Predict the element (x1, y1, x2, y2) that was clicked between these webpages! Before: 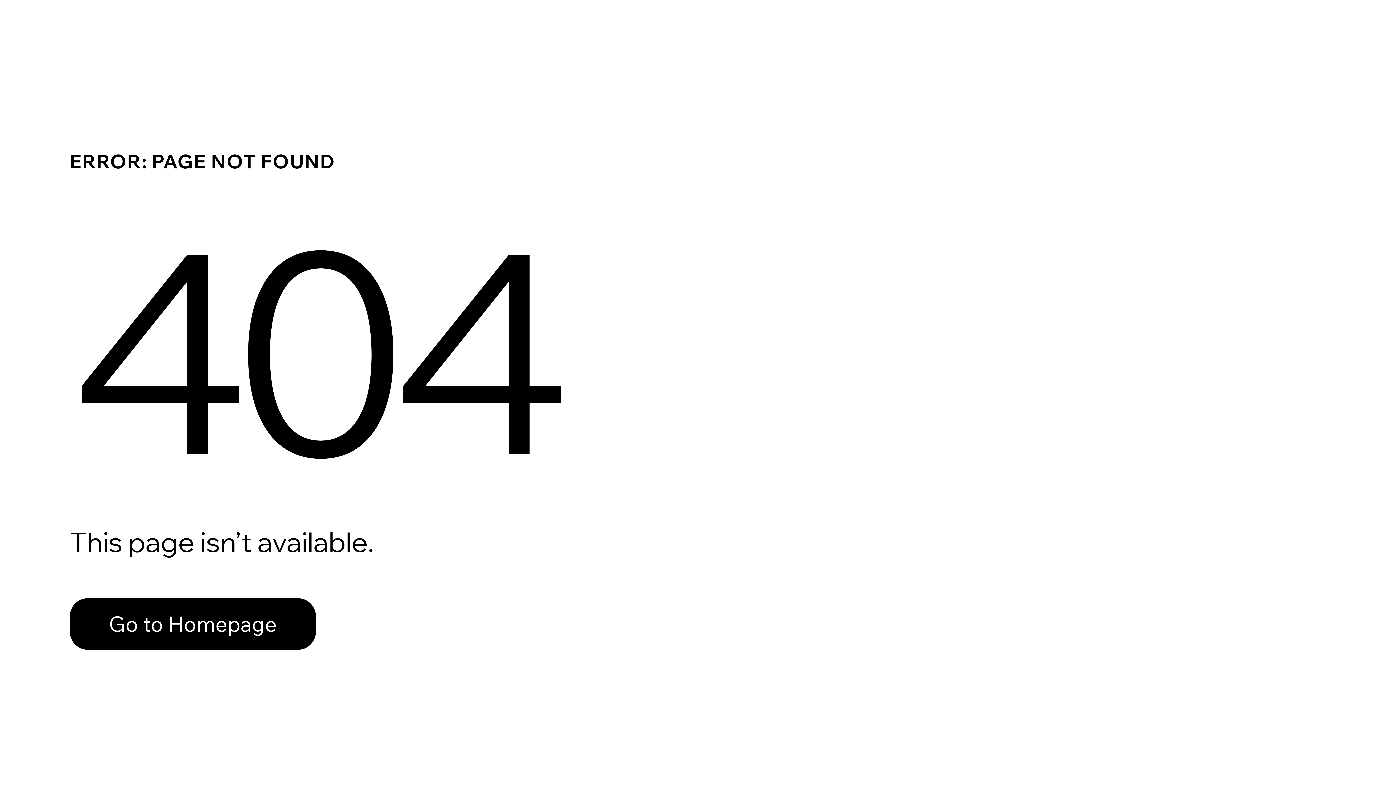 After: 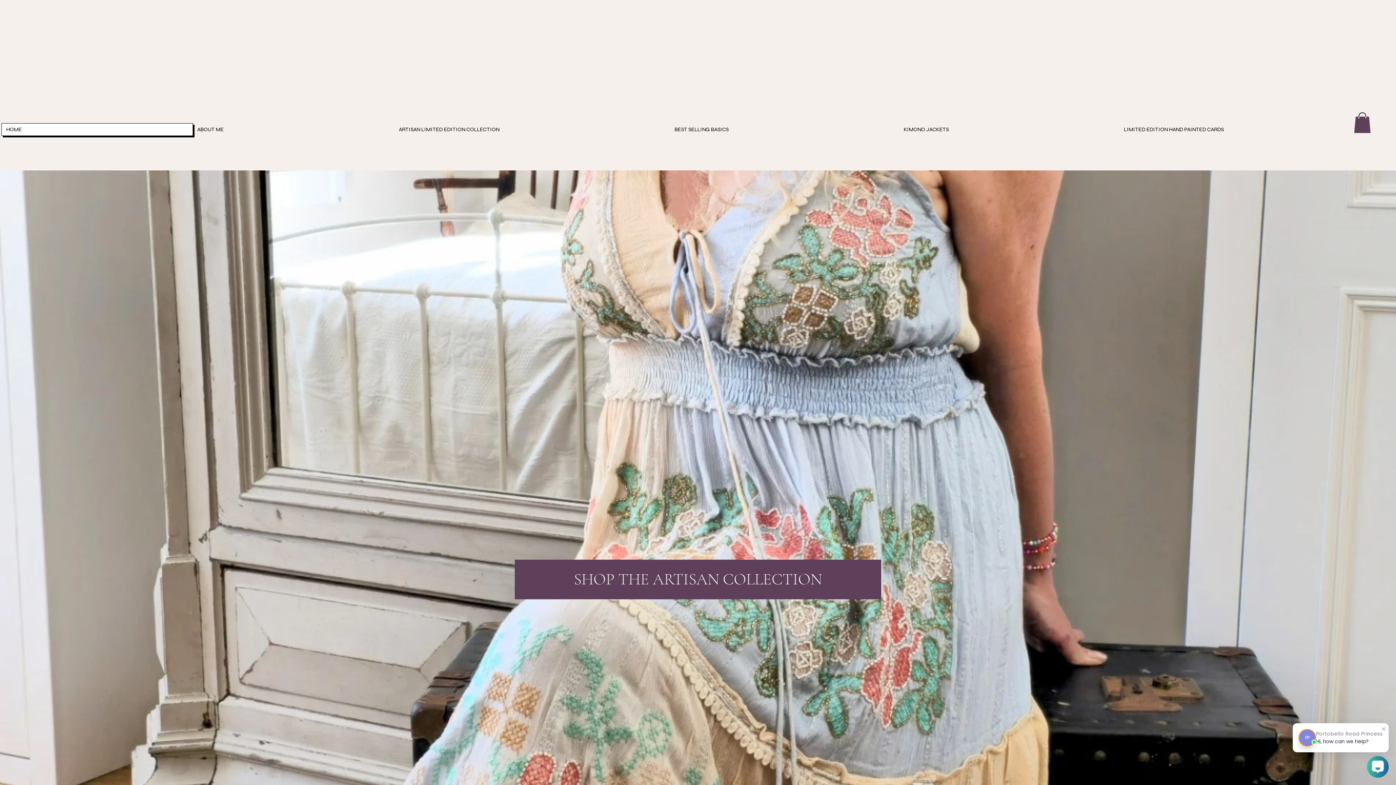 Action: label: Go to Homepage bbox: (69, 598, 316, 650)